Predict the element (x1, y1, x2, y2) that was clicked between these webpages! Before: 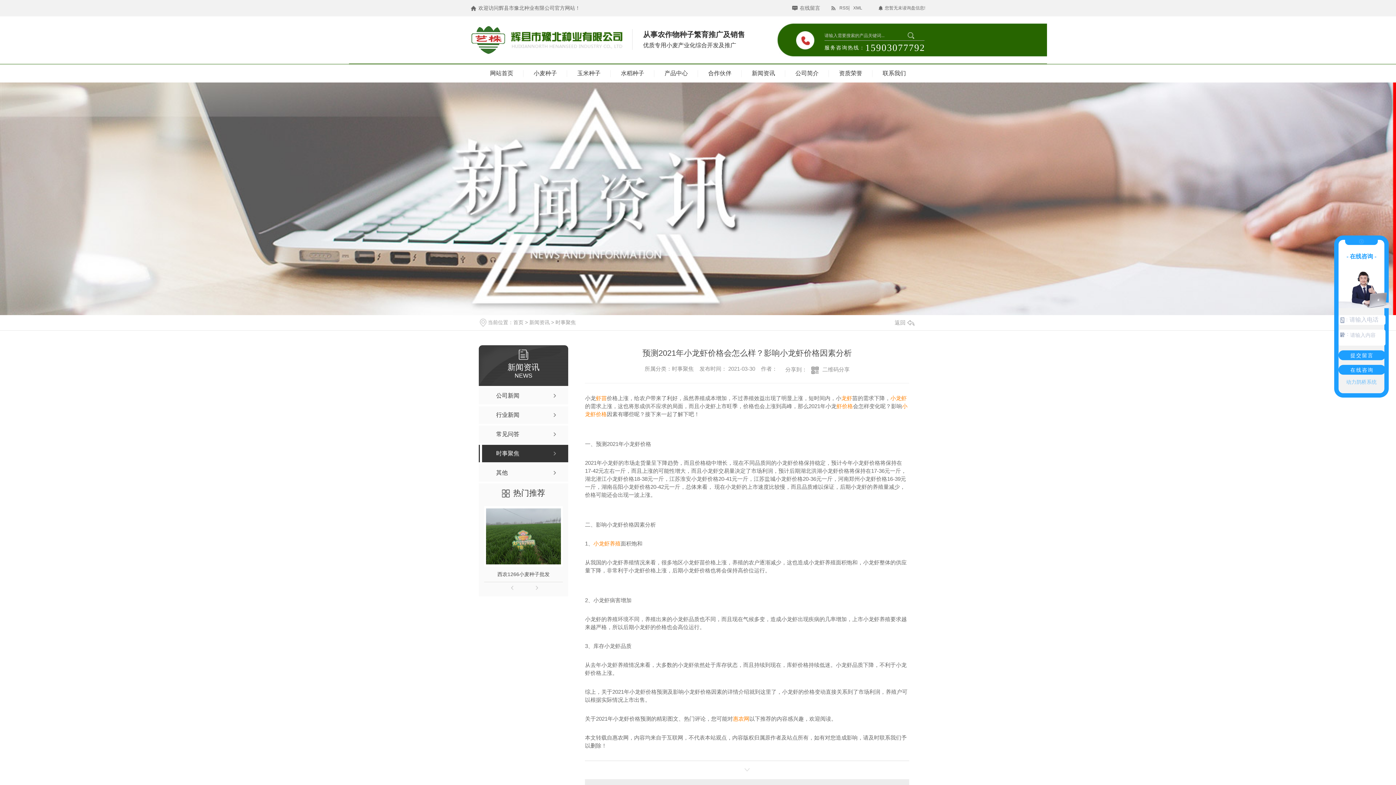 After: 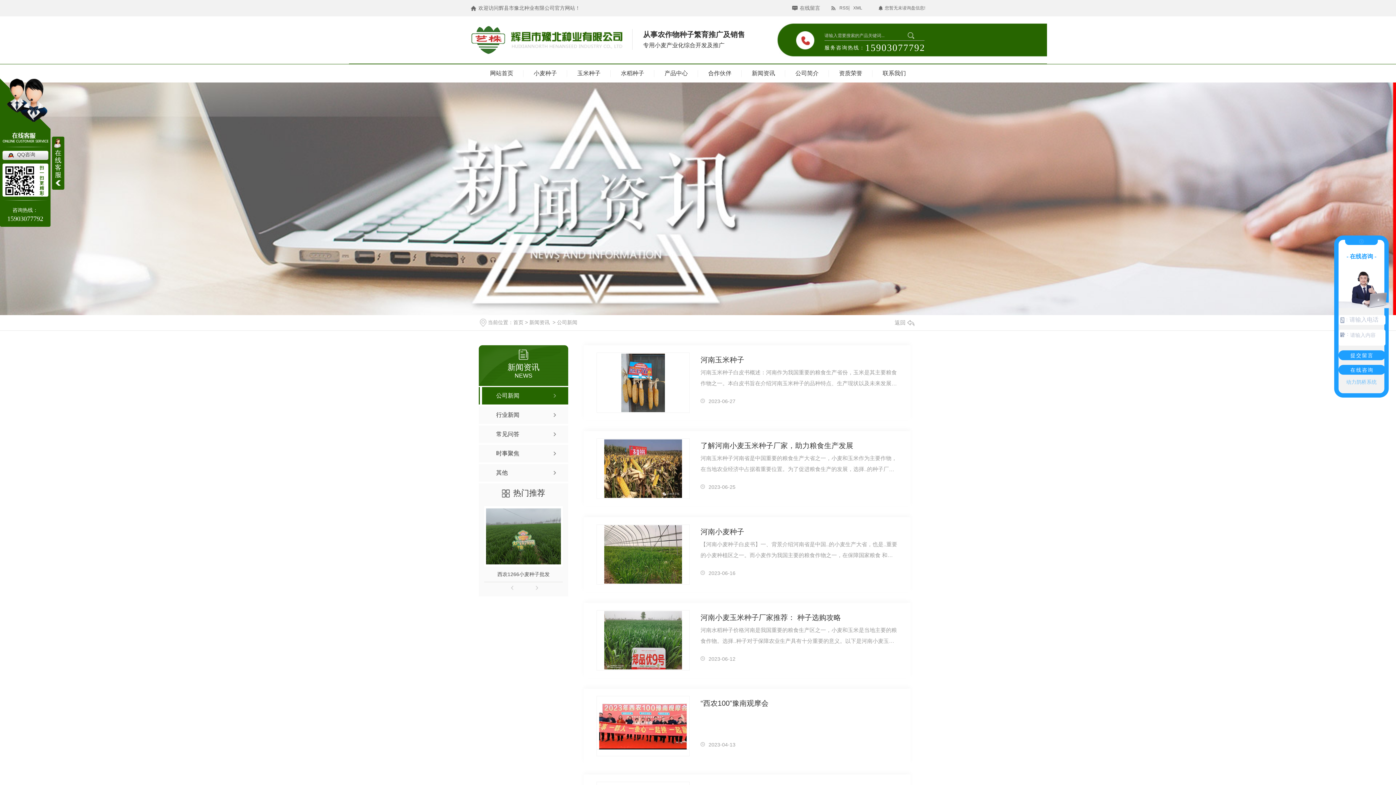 Action: bbox: (478, 387, 568, 404) label: 公司新闻